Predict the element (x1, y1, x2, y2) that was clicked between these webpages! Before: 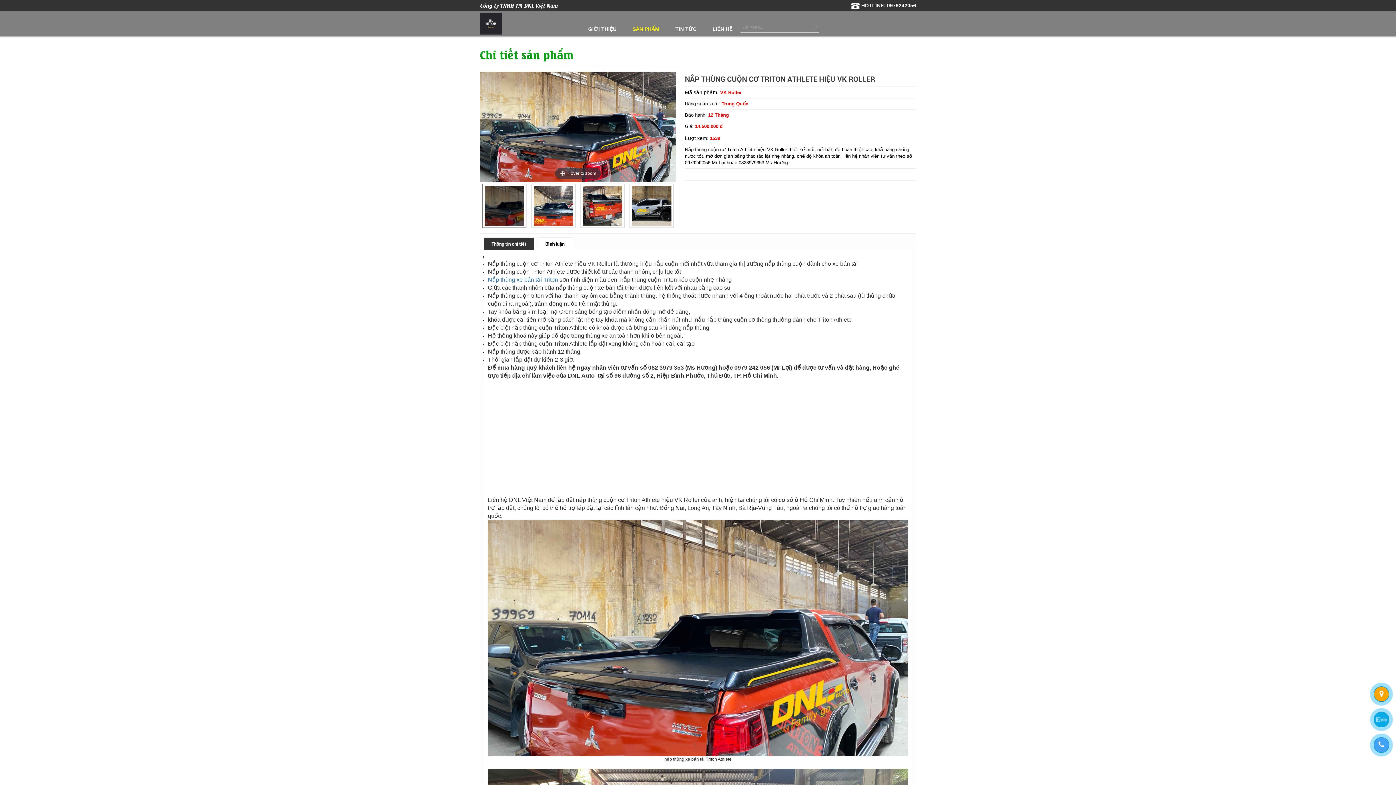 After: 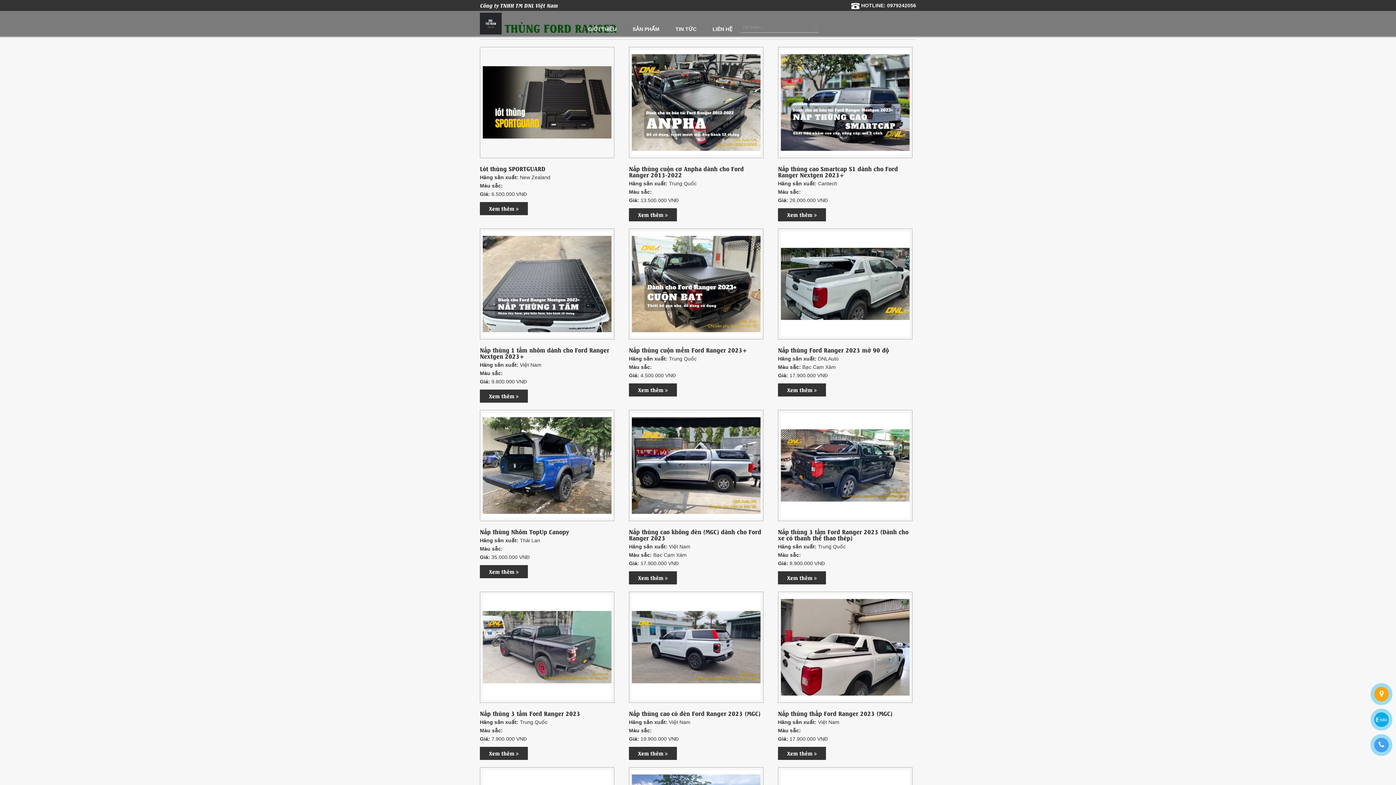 Action: bbox: (480, 20, 501, 25)